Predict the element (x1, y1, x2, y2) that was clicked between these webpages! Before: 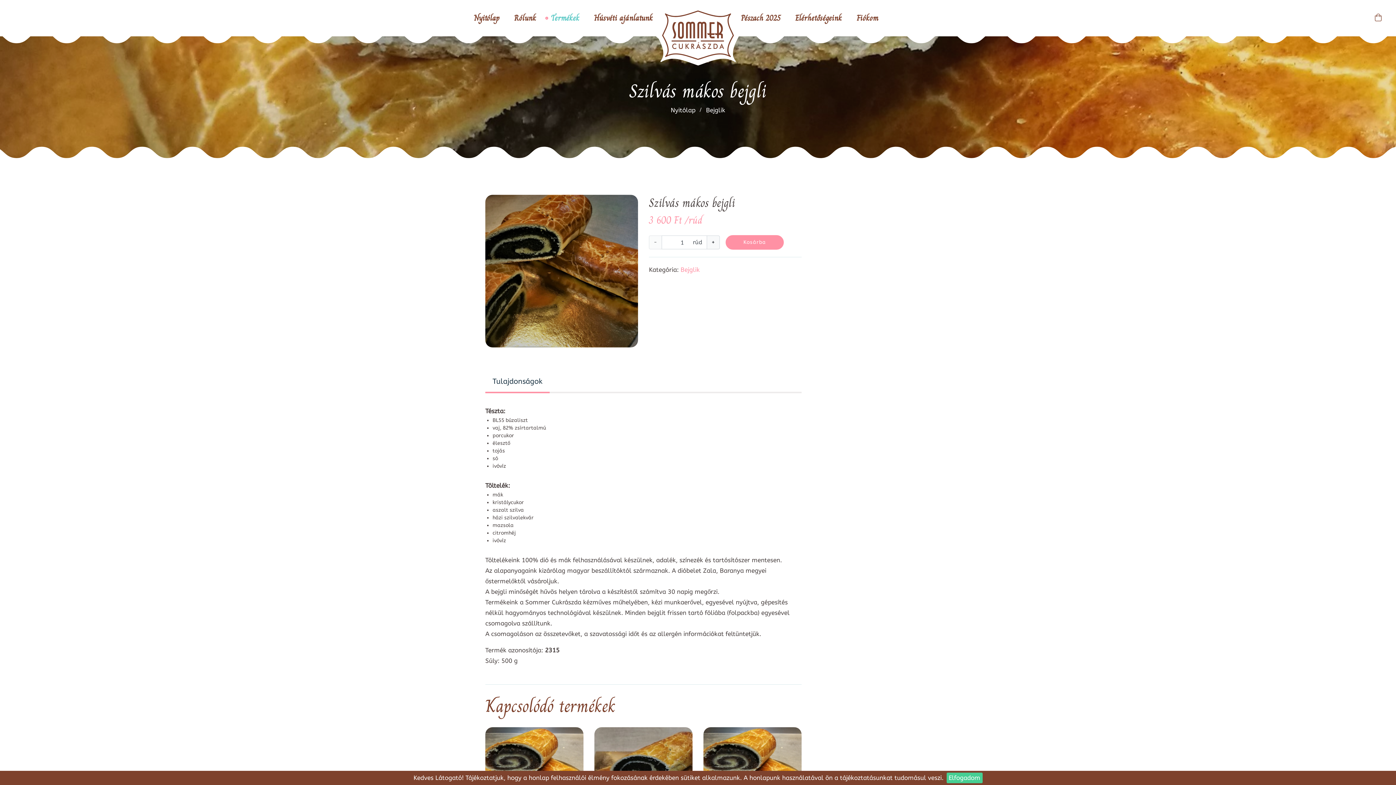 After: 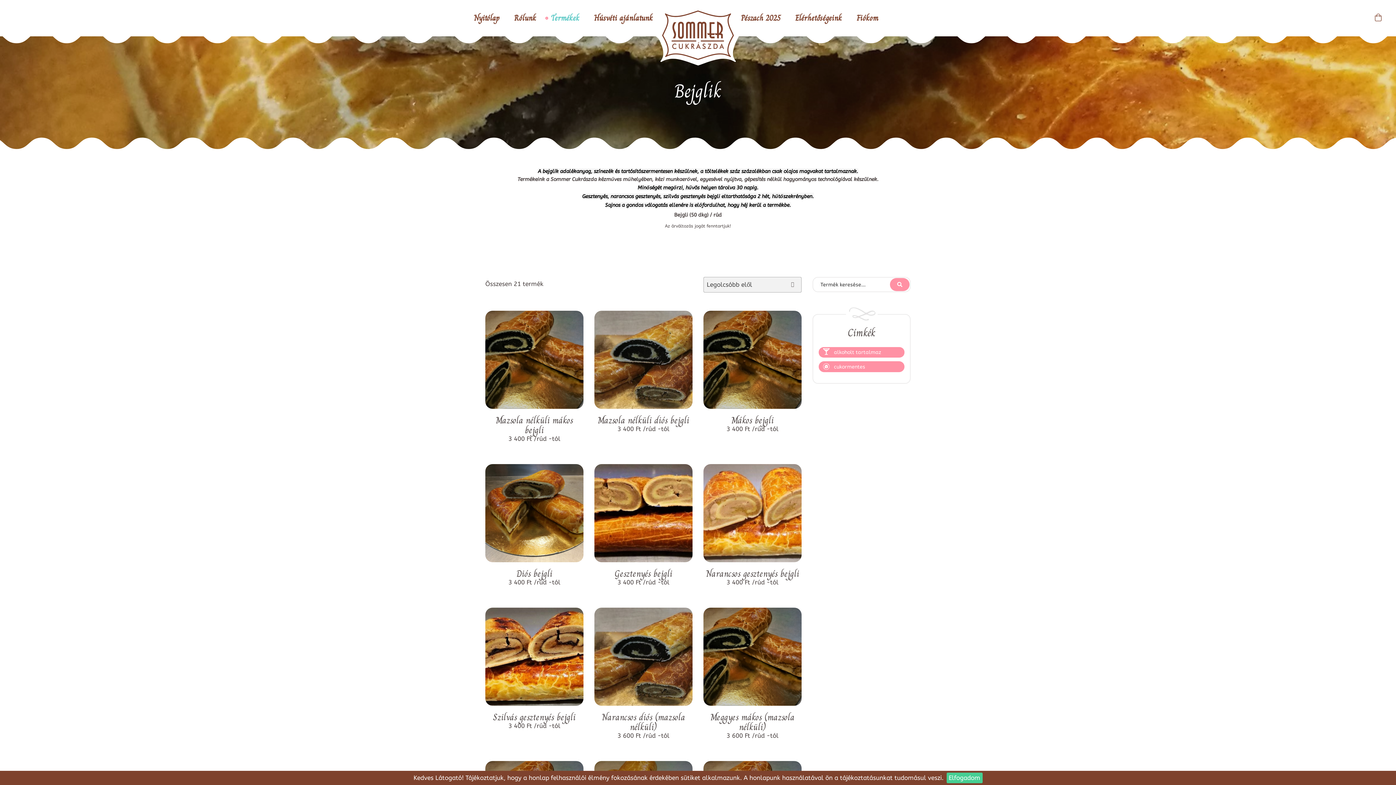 Action: bbox: (680, 264, 700, 274) label: Bejglik